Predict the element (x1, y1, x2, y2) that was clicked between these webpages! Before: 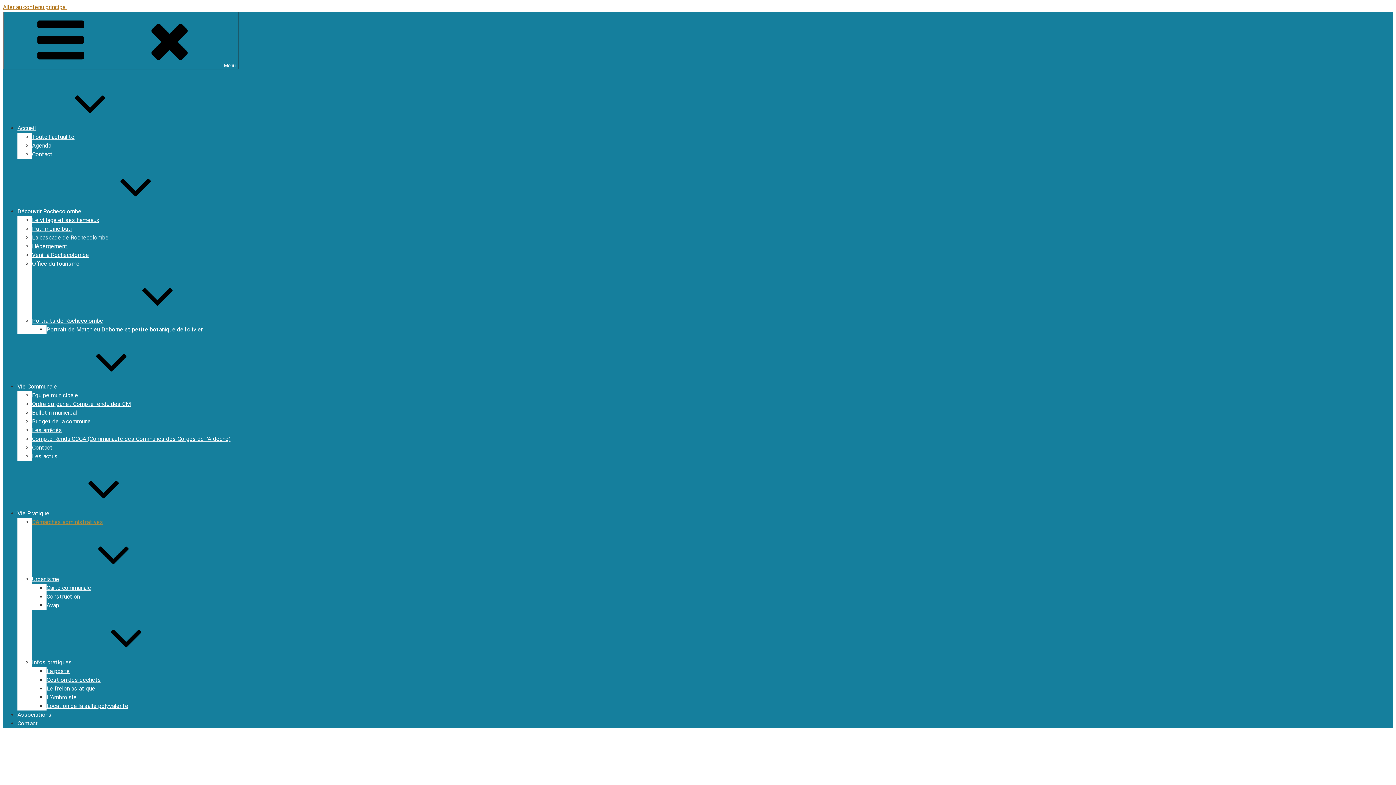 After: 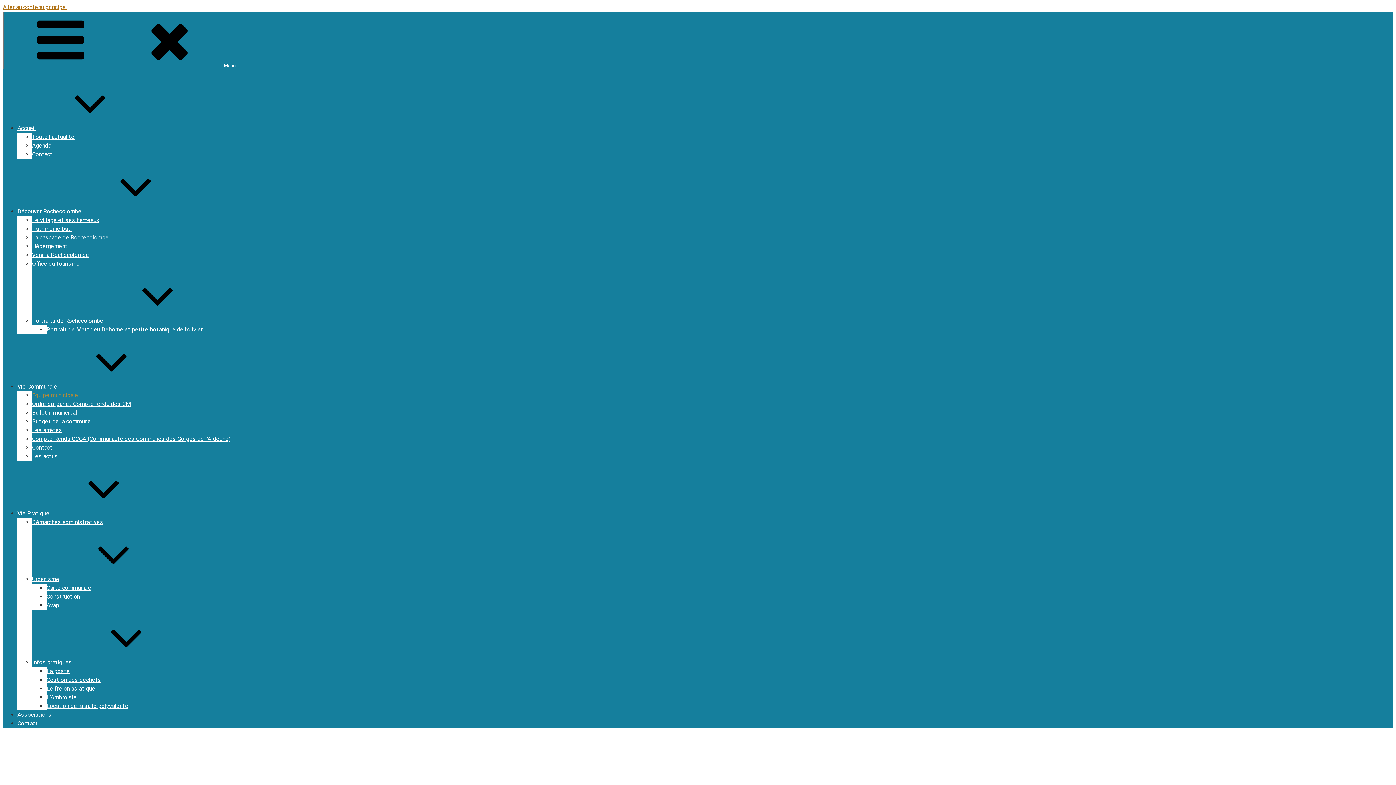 Action: label: Equipe municipale bbox: (32, 392, 78, 398)